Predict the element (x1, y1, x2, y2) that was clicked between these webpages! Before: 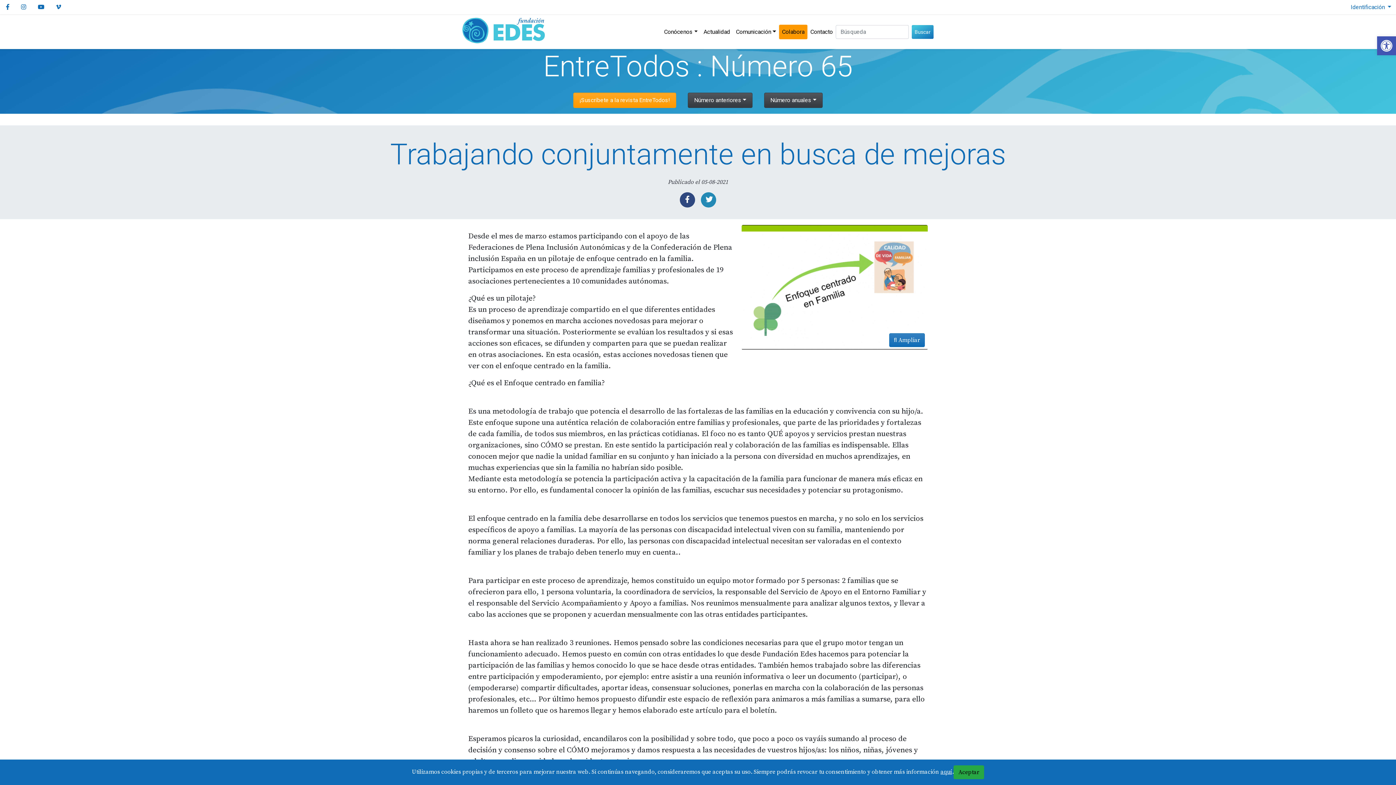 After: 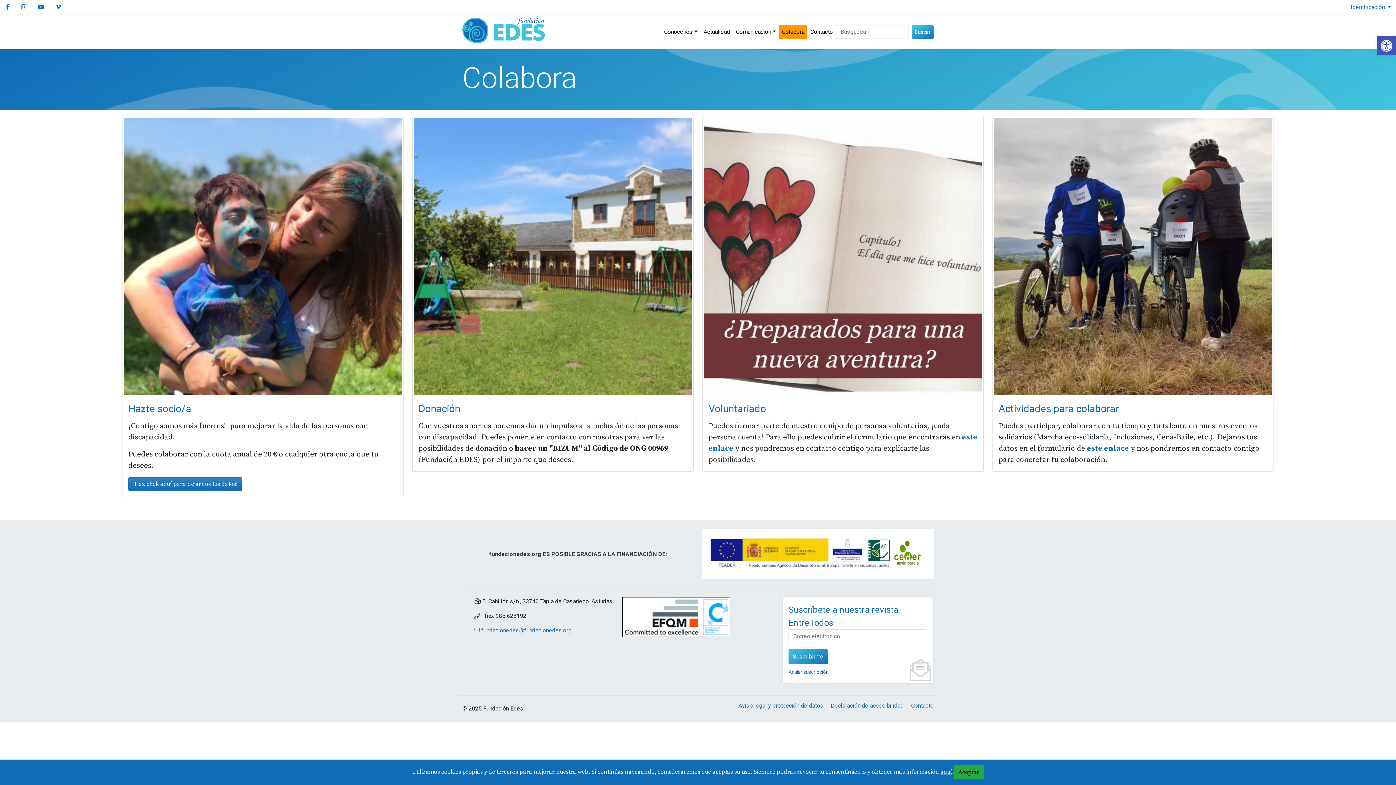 Action: label: Colabora bbox: (779, 24, 807, 39)